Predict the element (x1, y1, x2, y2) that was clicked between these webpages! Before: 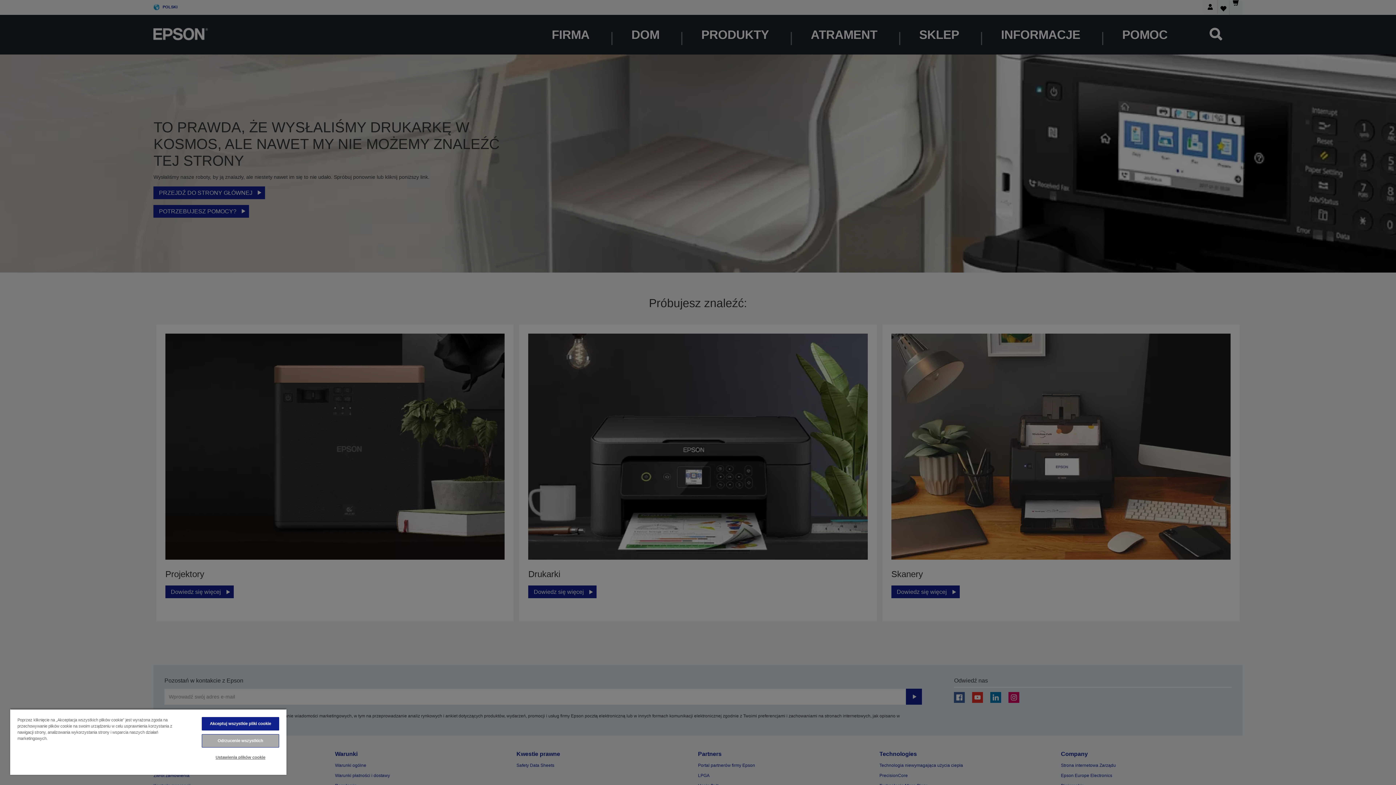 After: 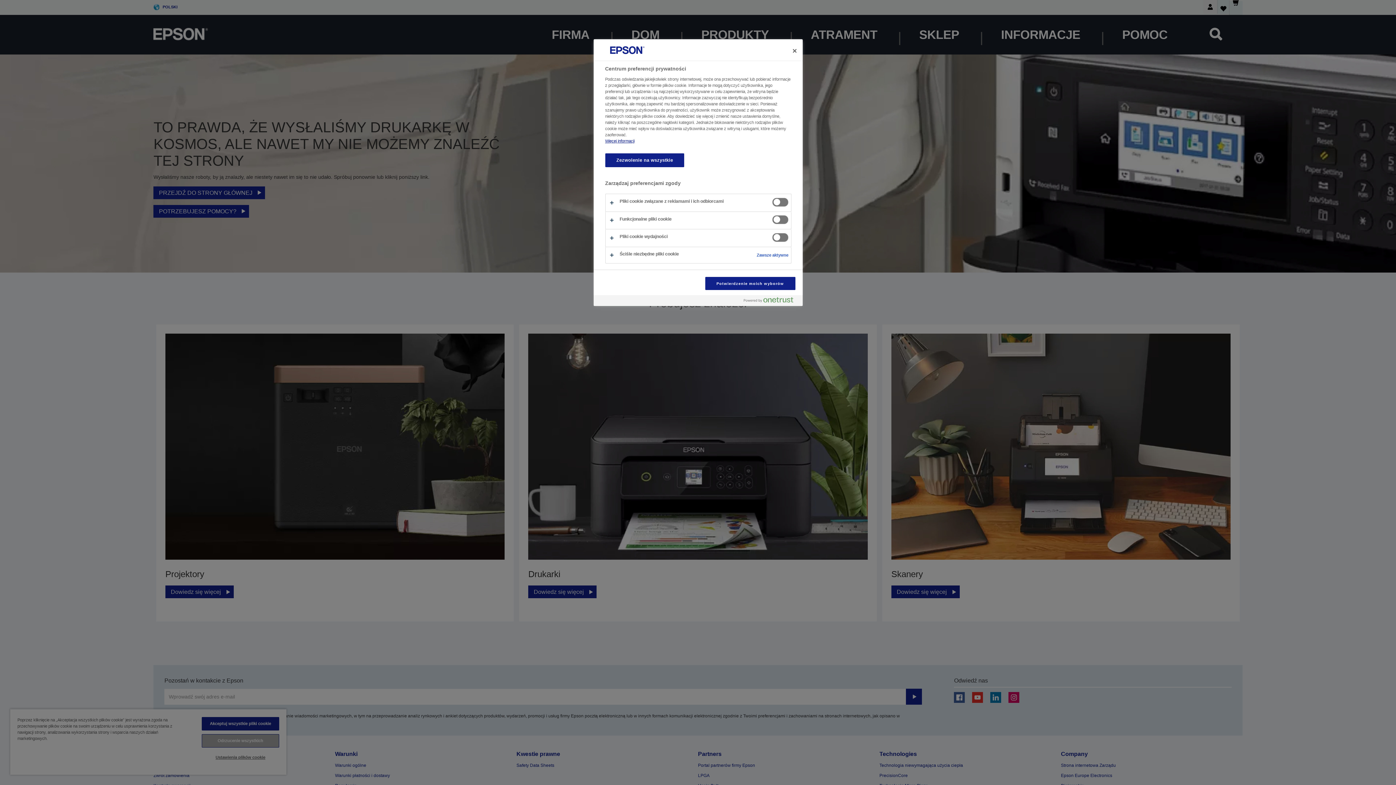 Action: label: Ustawienia plików cookie bbox: (201, 751, 279, 764)